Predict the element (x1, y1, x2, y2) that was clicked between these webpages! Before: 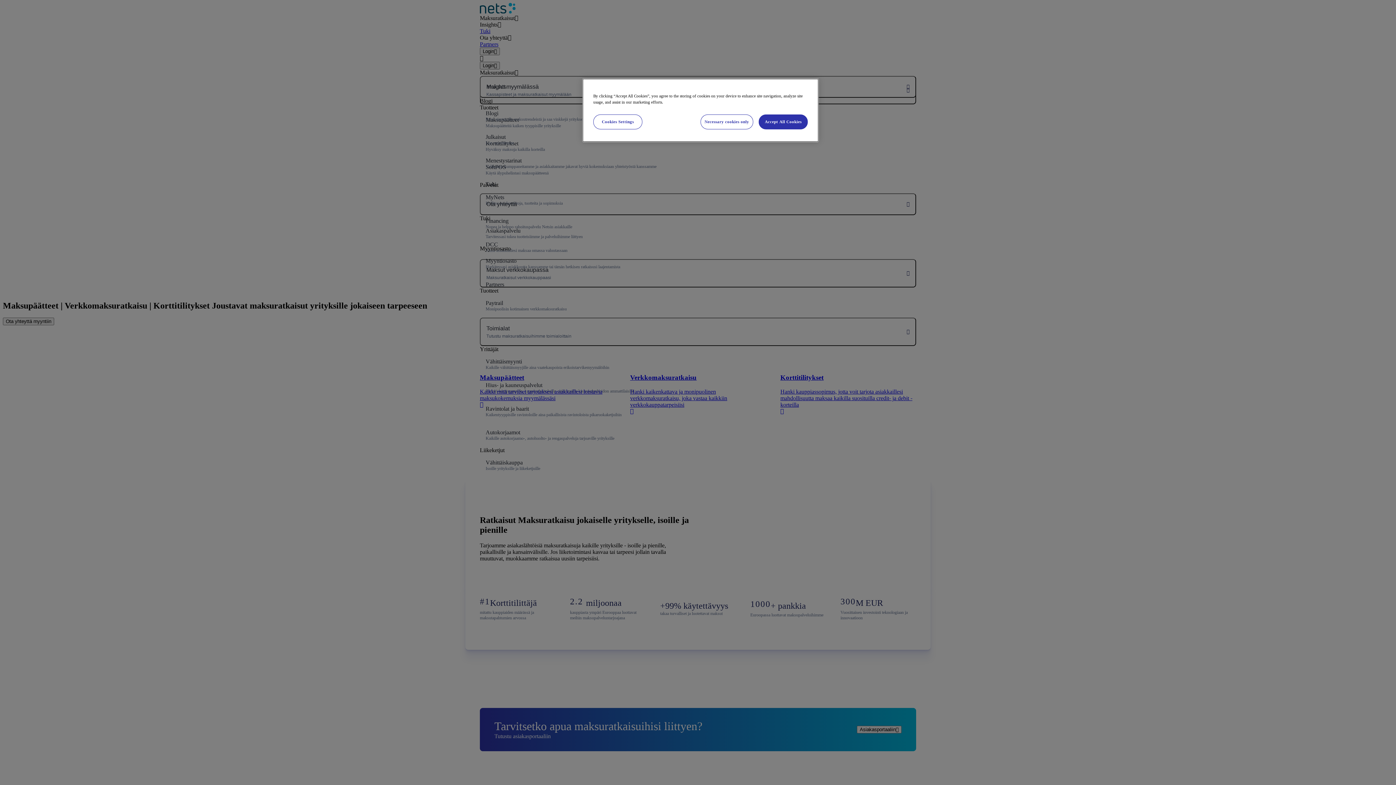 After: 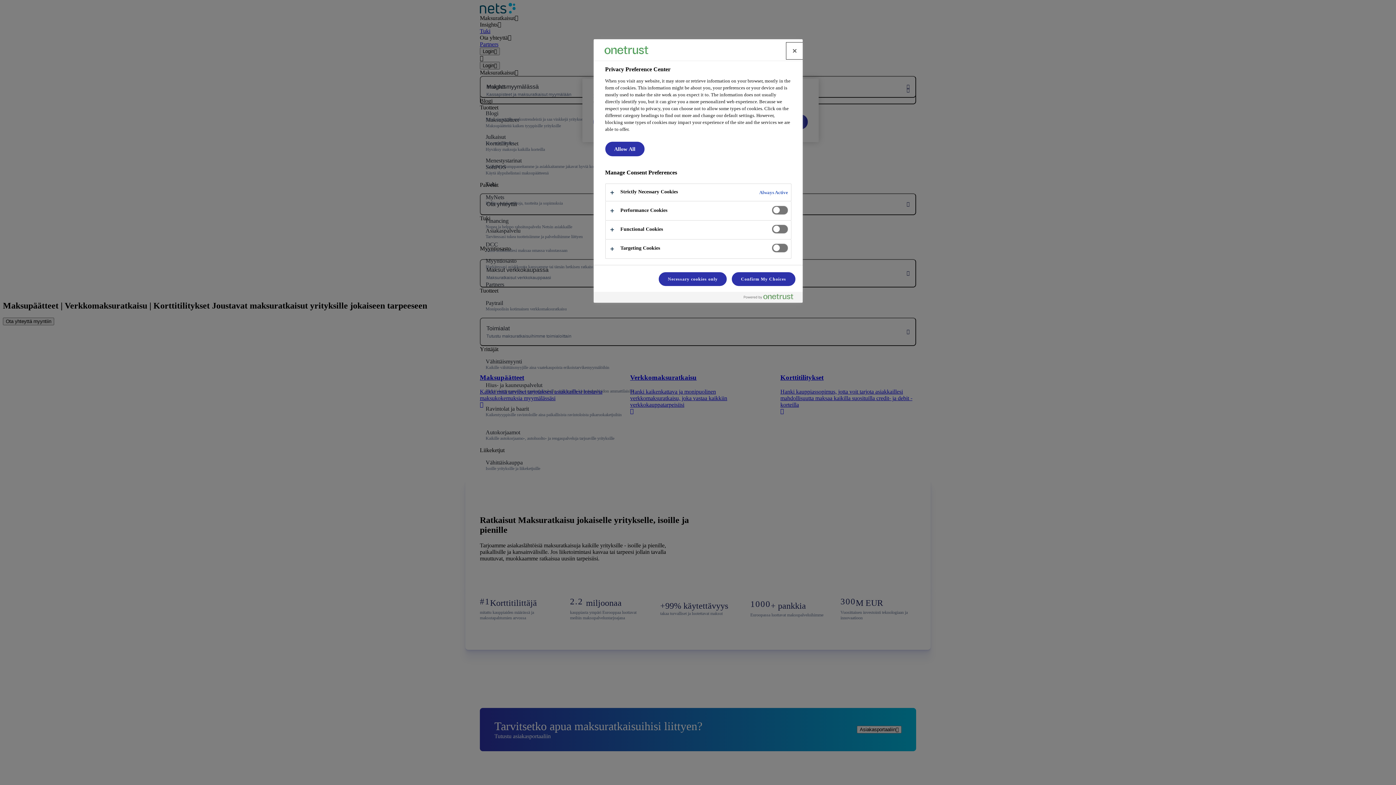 Action: bbox: (593, 114, 642, 129) label: Cookies Settings